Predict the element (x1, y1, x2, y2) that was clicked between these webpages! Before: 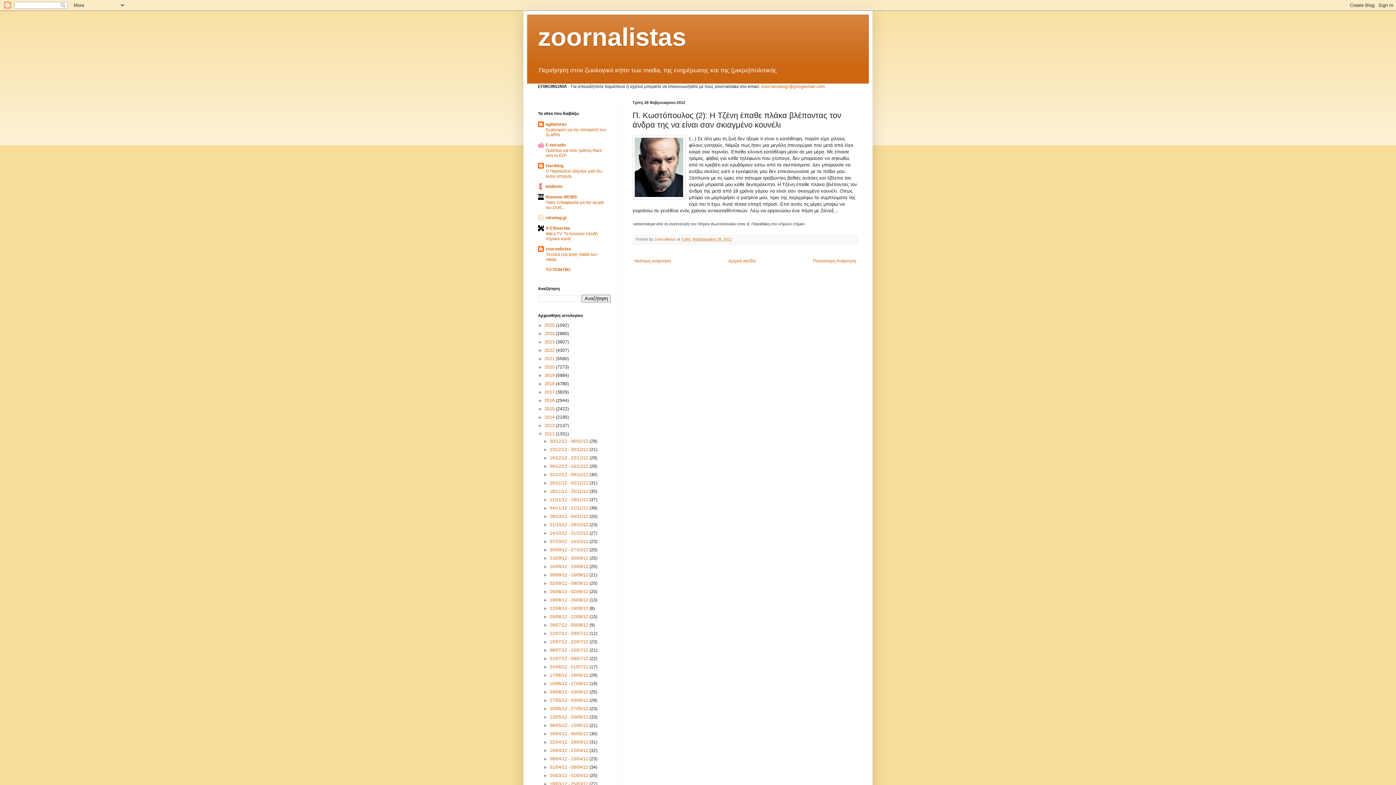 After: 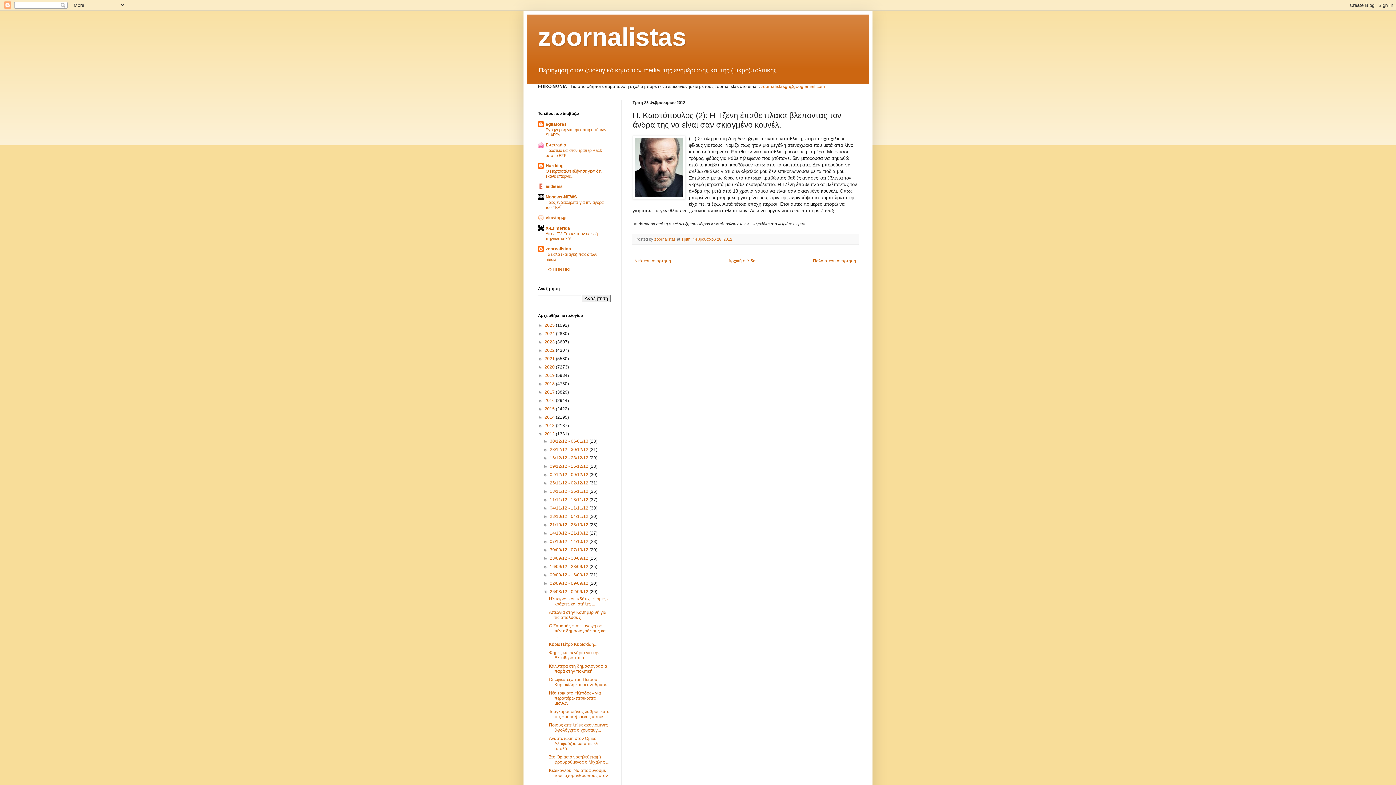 Action: label: ►   bbox: (543, 589, 549, 594)